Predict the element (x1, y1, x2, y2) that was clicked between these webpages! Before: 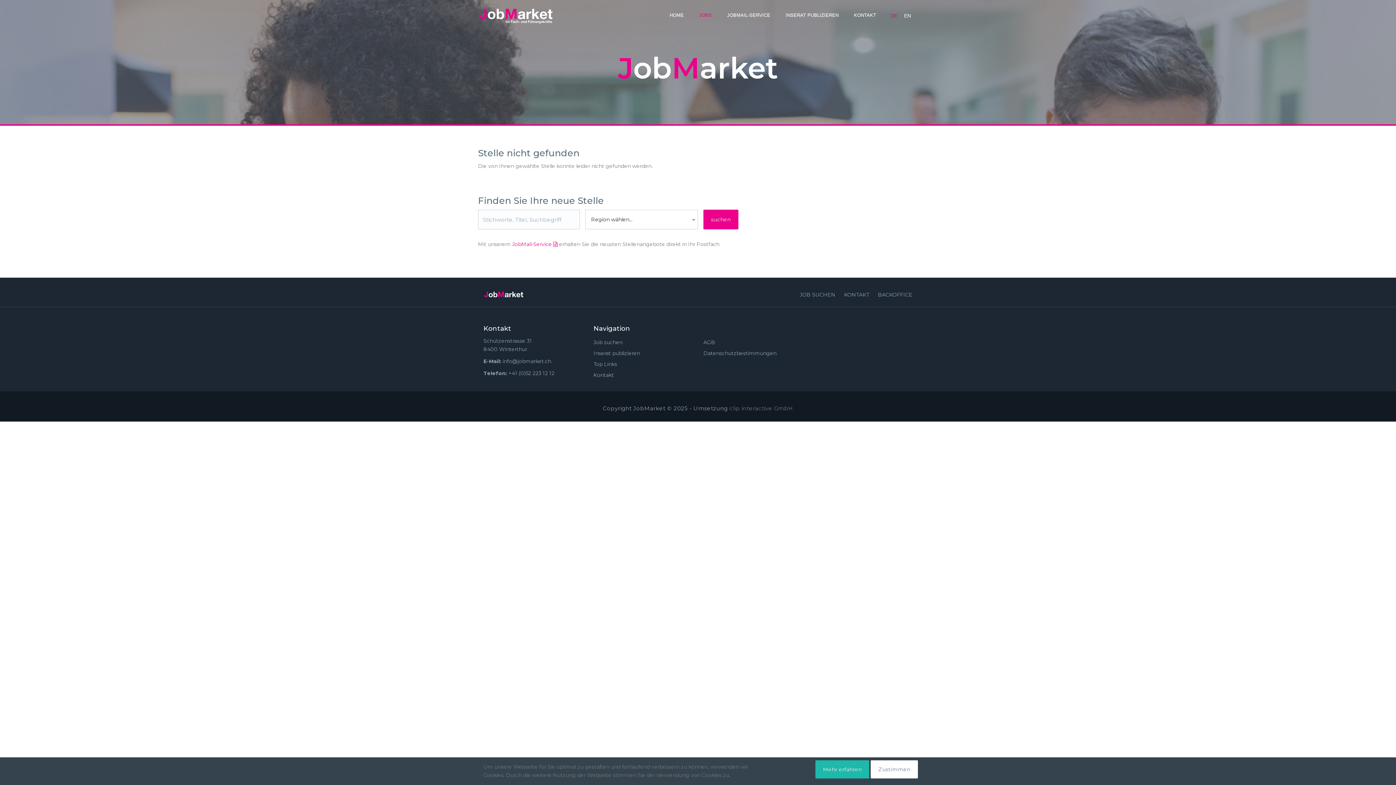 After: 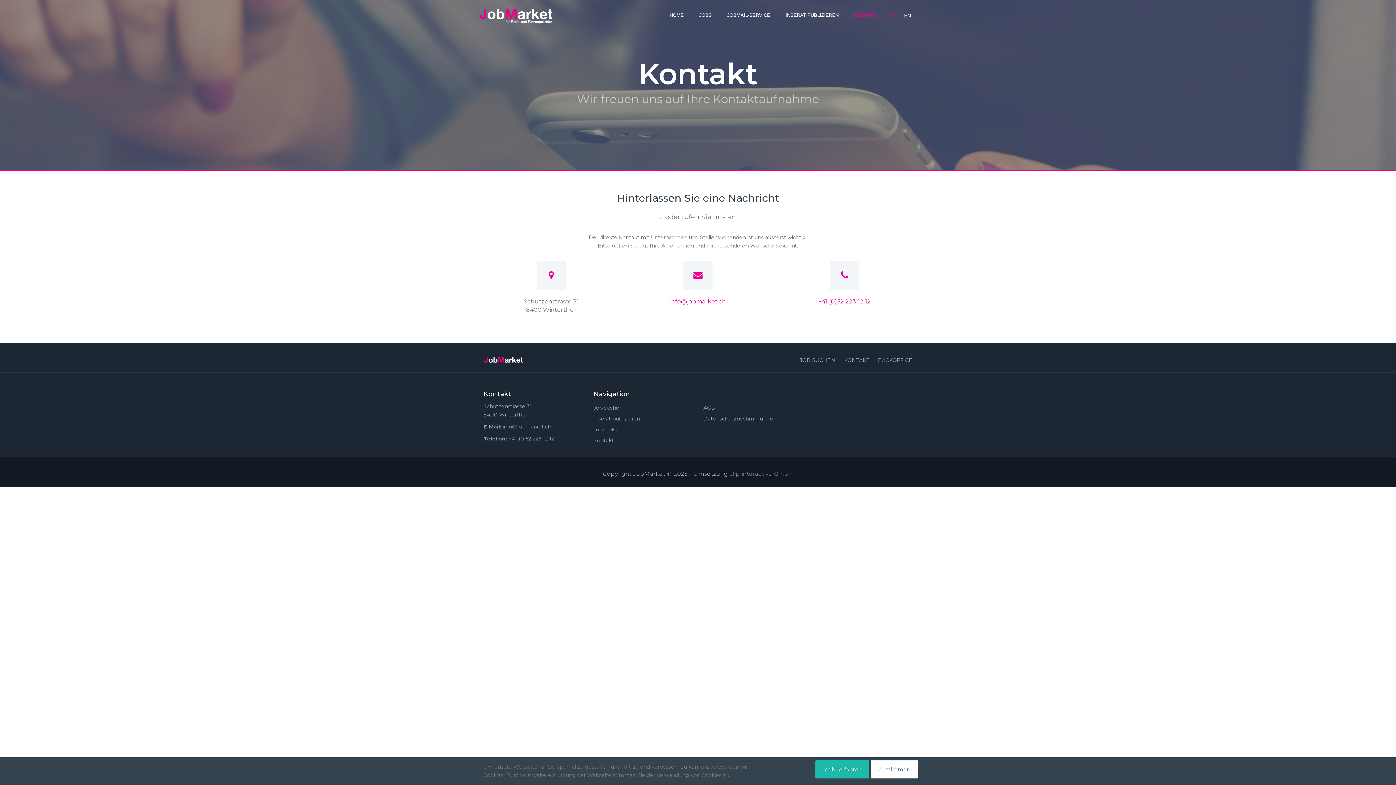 Action: label: Kontakt bbox: (593, 372, 614, 378)